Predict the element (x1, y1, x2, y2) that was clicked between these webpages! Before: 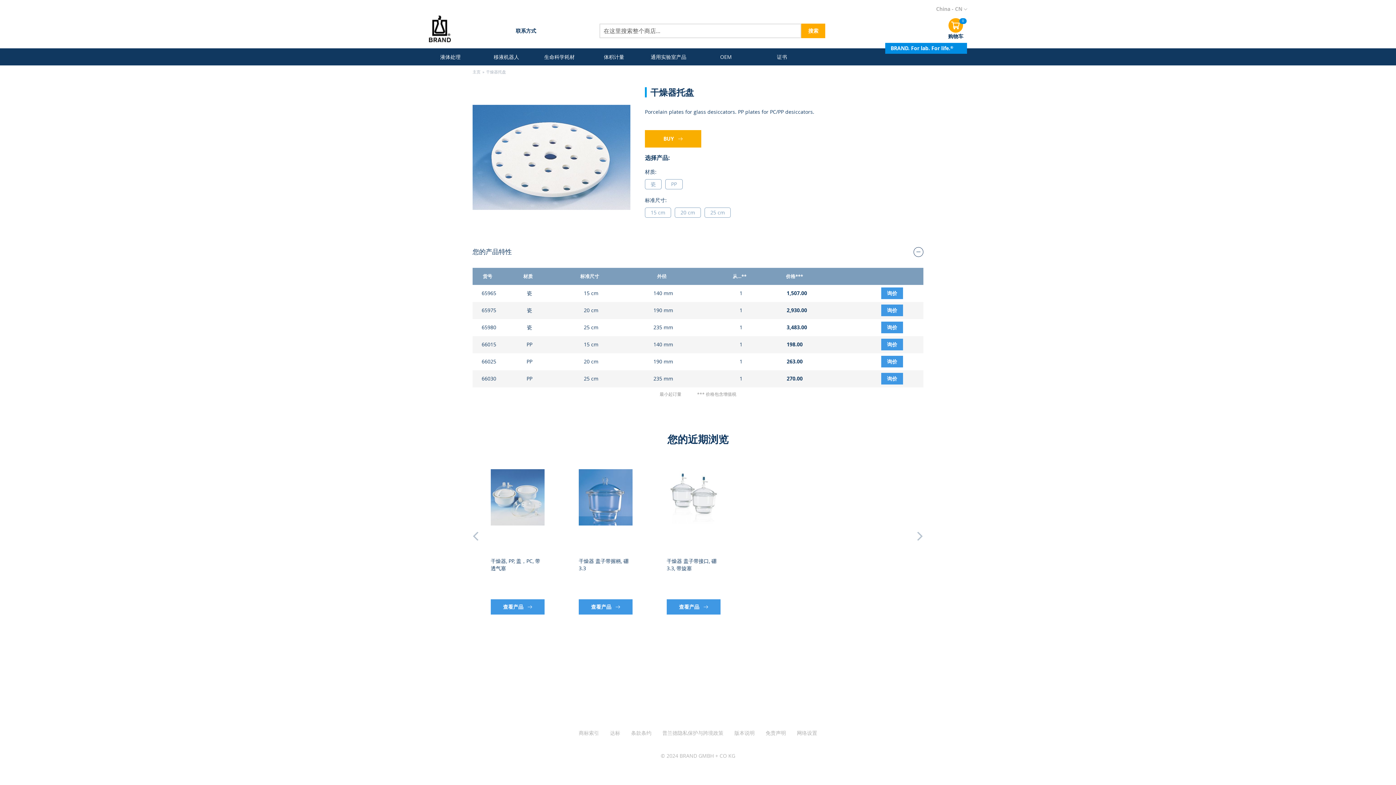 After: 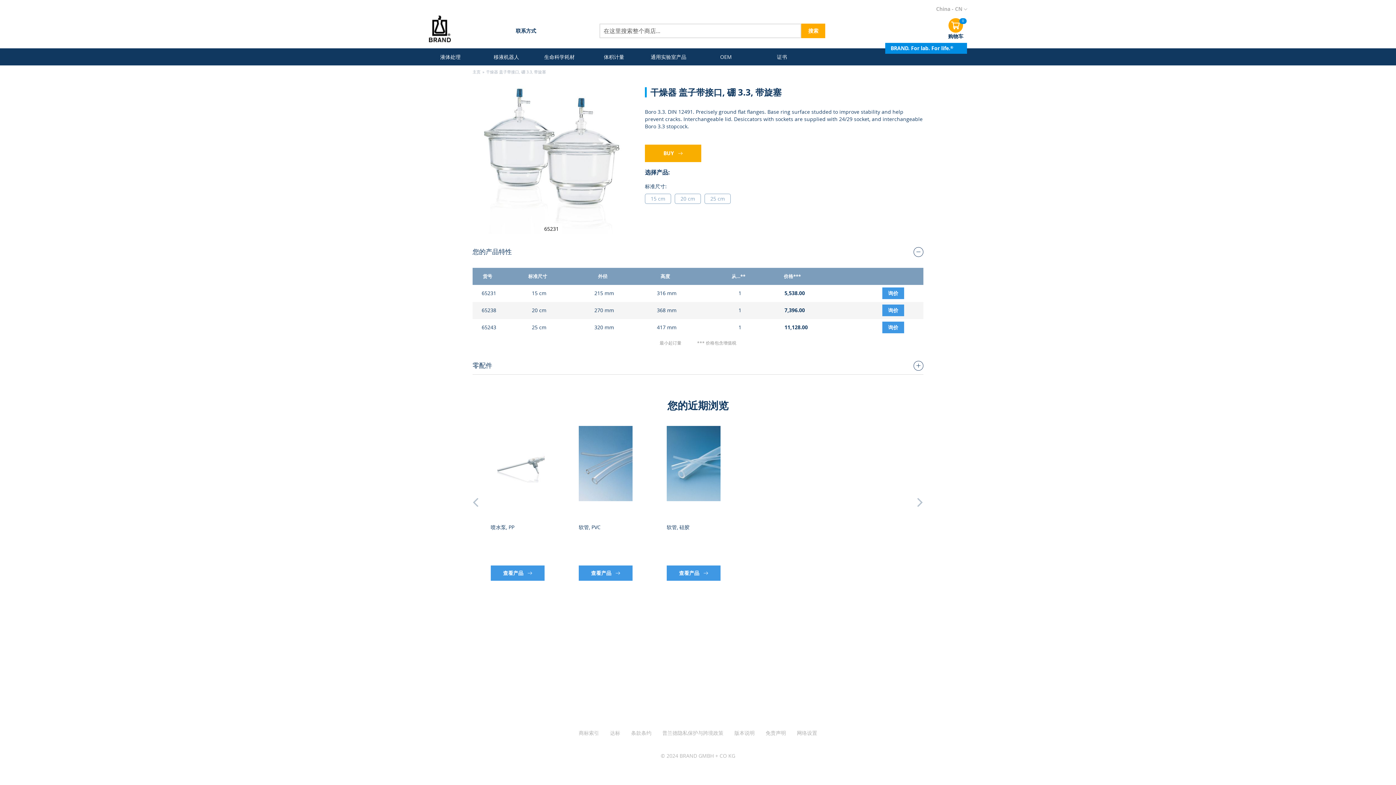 Action: bbox: (666, 534, 716, 548) label: 干燥器 盖子带接口, 硼 3.3, 带旋塞